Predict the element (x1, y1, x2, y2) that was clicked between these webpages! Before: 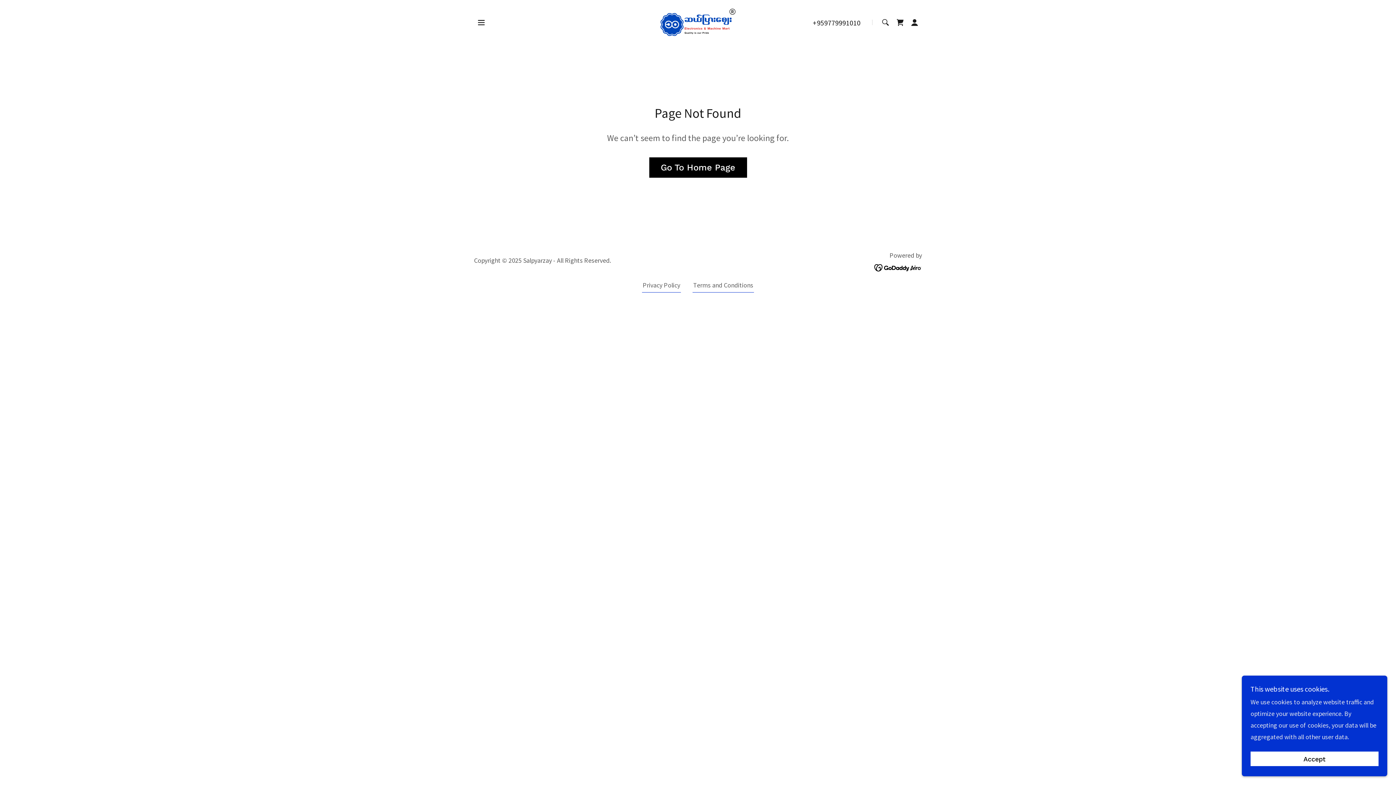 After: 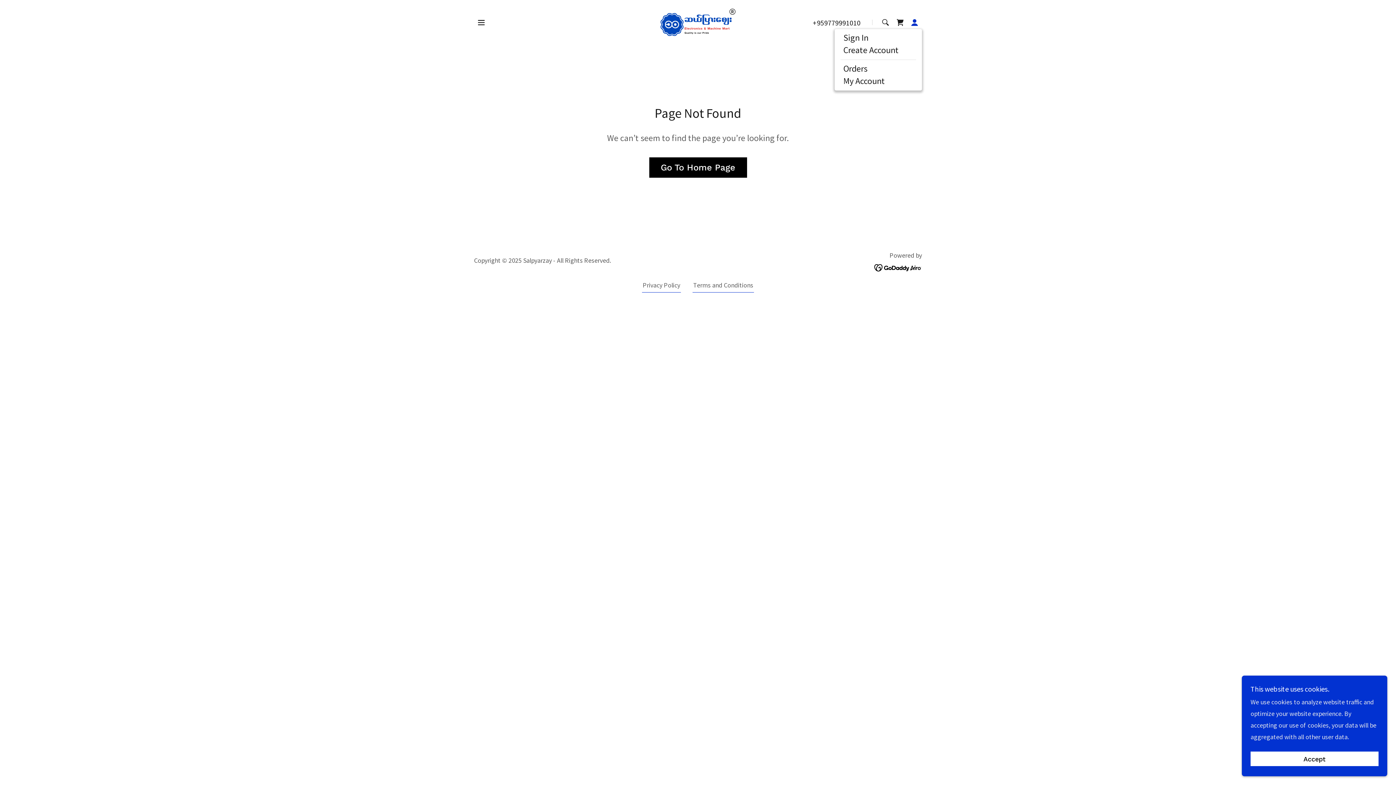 Action: bbox: (907, 15, 922, 29)